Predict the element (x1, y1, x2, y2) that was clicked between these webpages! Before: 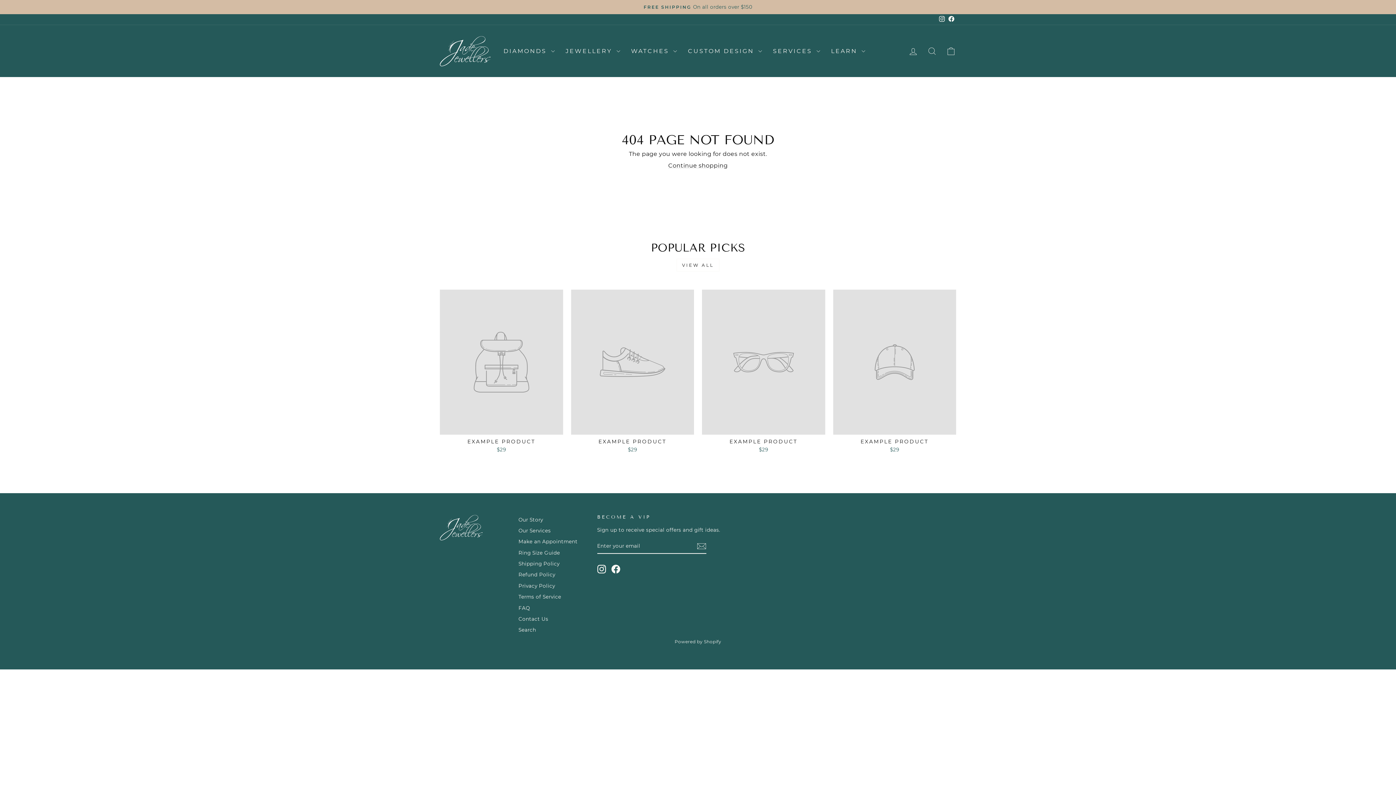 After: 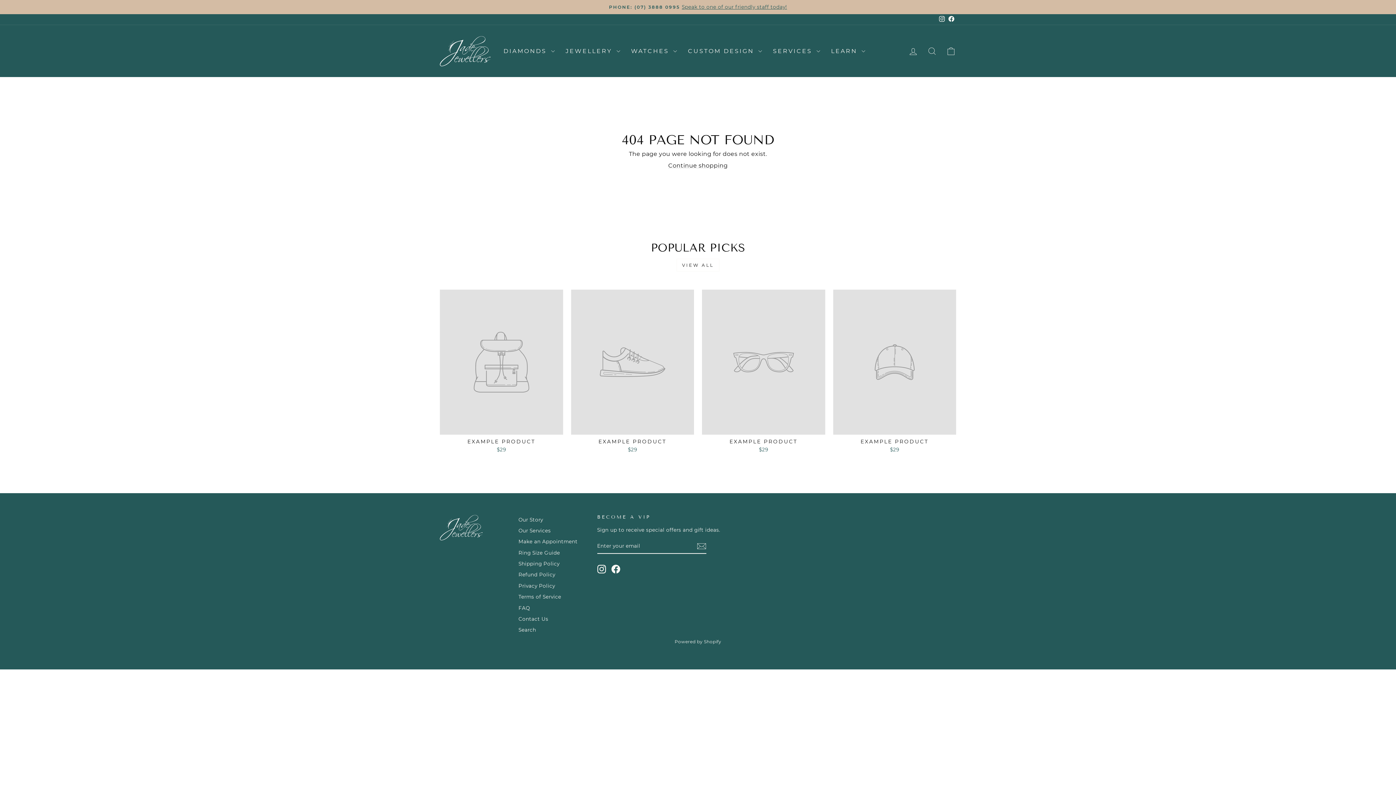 Action: bbox: (571, 289, 694, 455) label: EXAMPLE PRODUCT
$29